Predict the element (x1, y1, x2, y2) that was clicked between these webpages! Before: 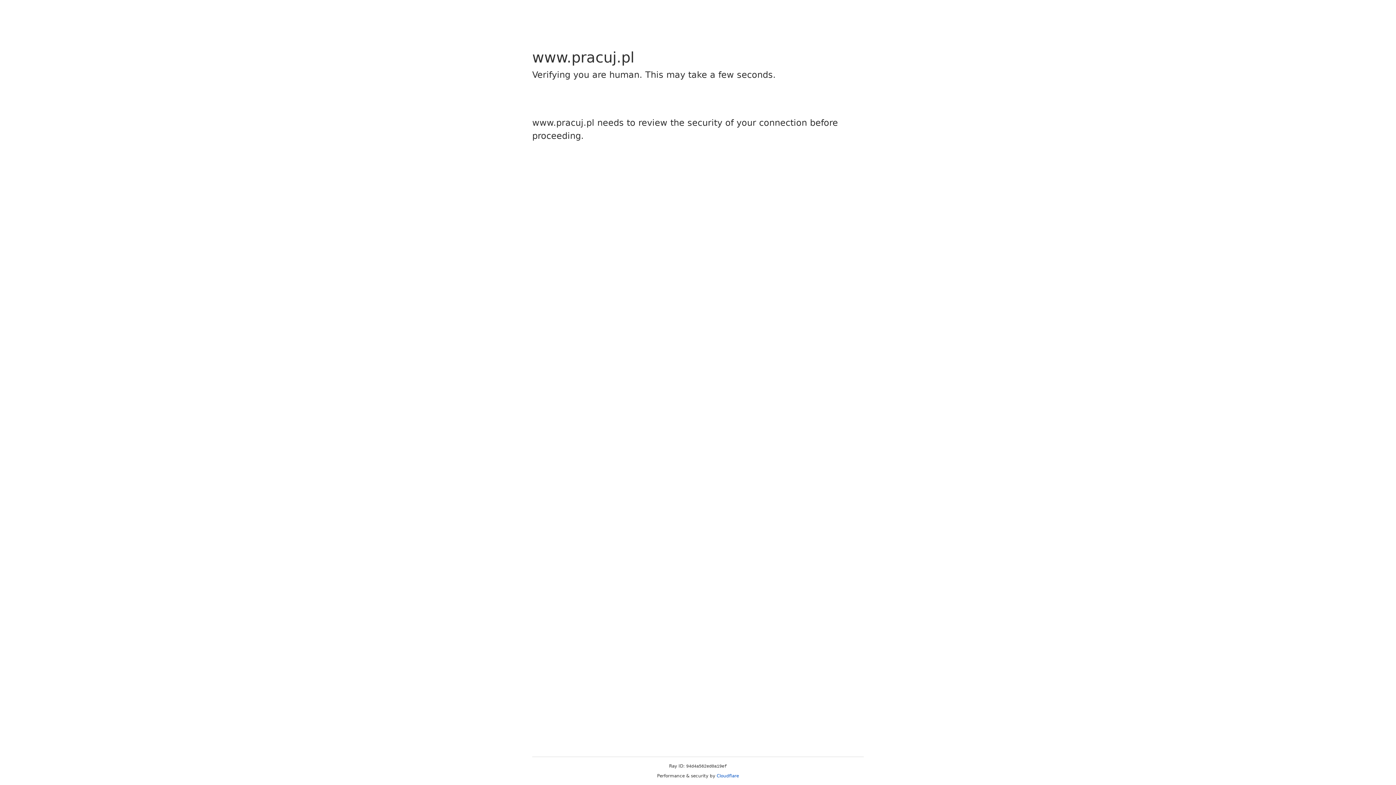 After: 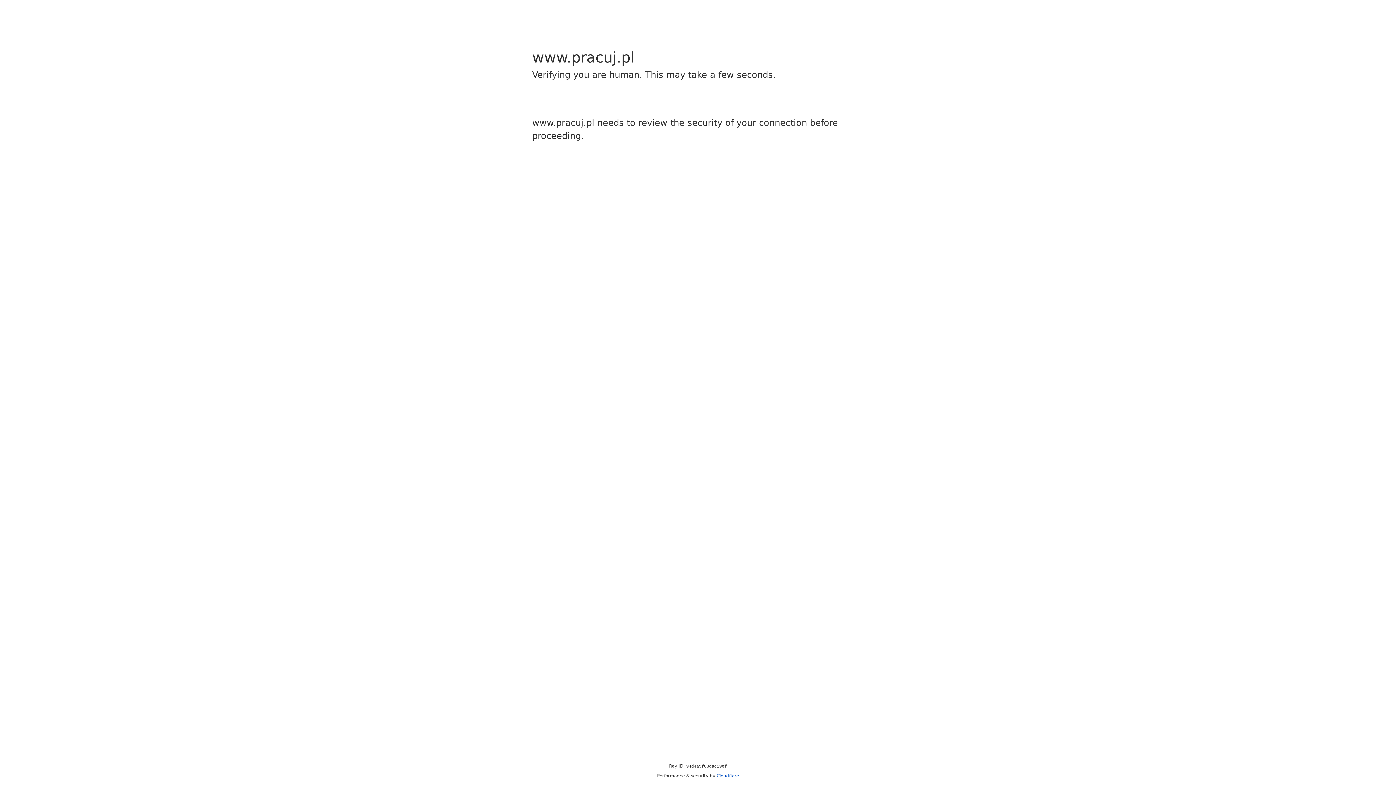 Action: bbox: (716, 773, 739, 778) label: Cloudflare